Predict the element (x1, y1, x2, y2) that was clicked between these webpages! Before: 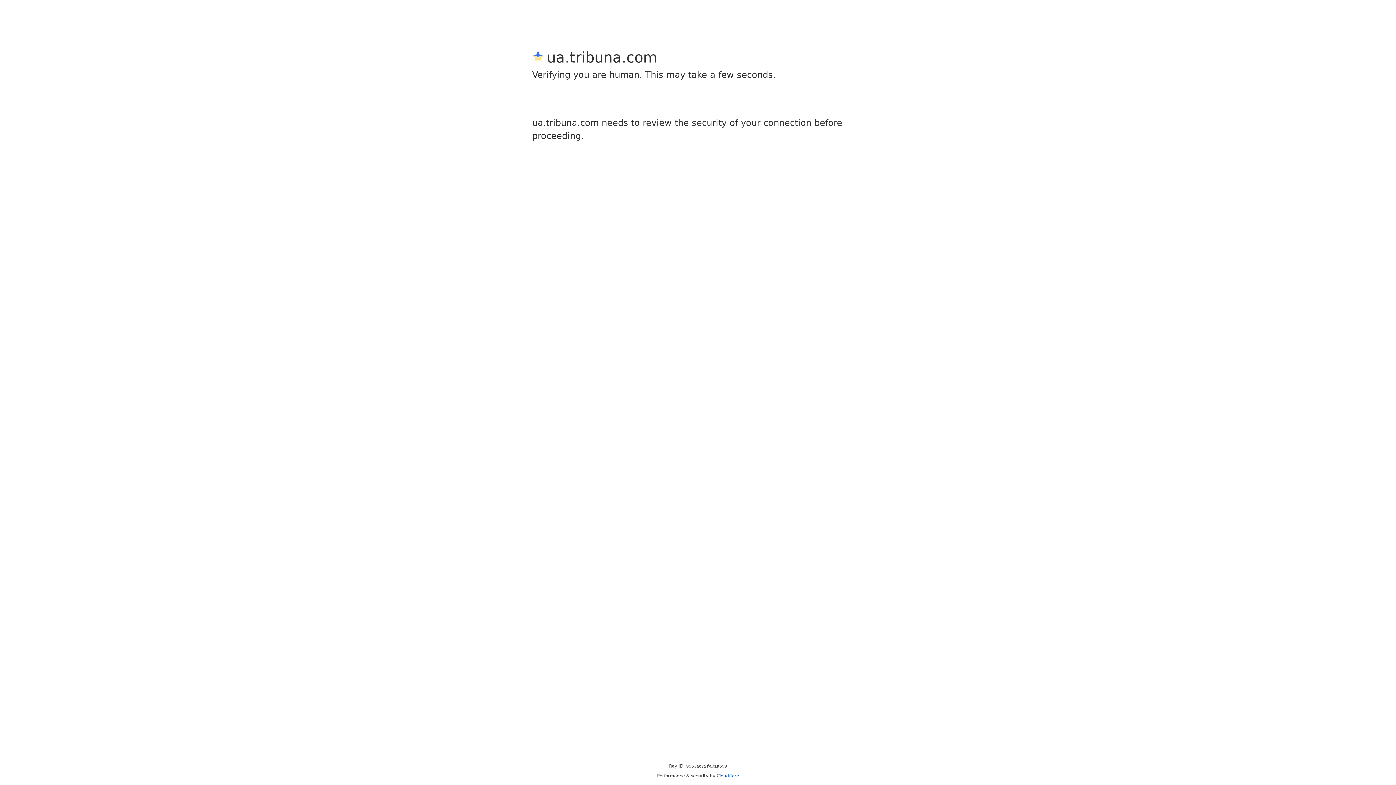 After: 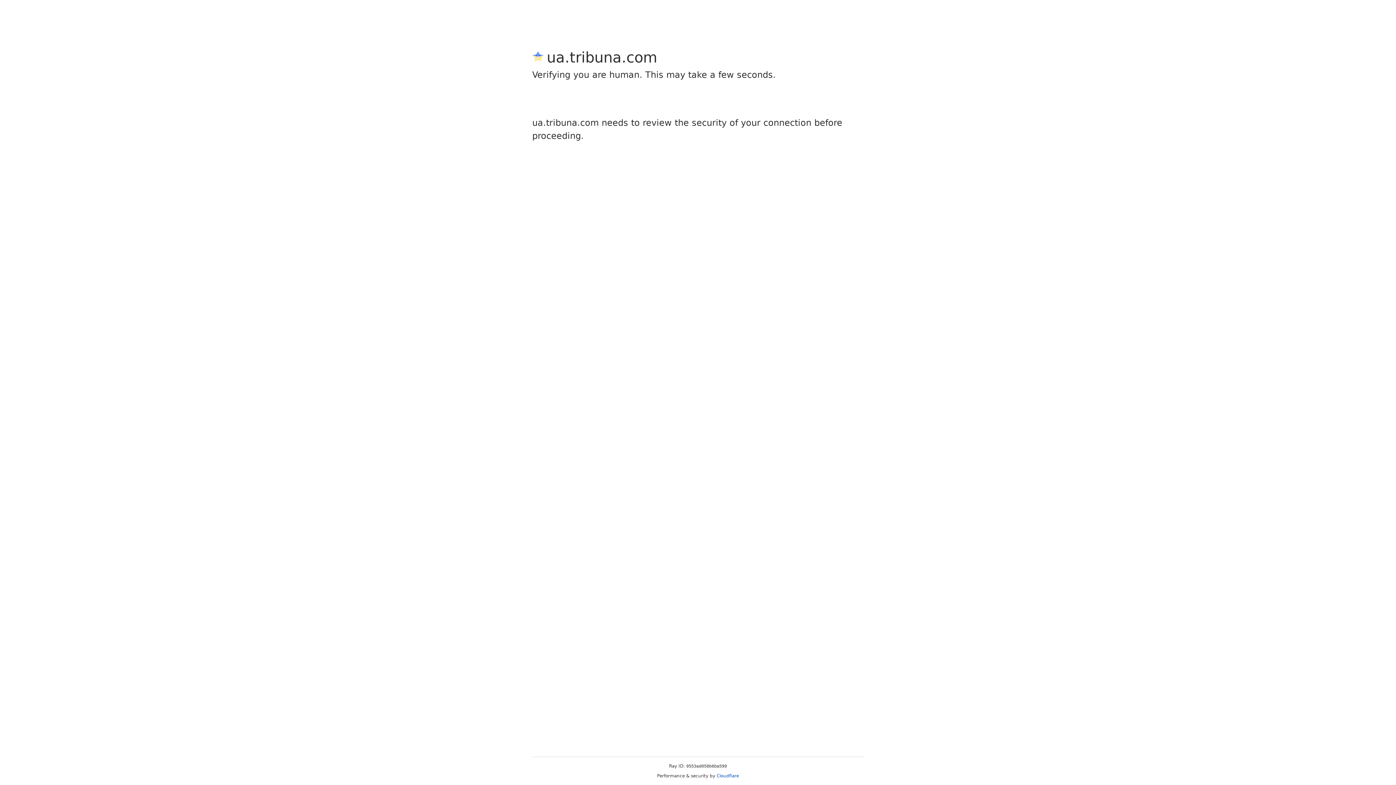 Action: label: Cloudflare bbox: (716, 773, 739, 778)